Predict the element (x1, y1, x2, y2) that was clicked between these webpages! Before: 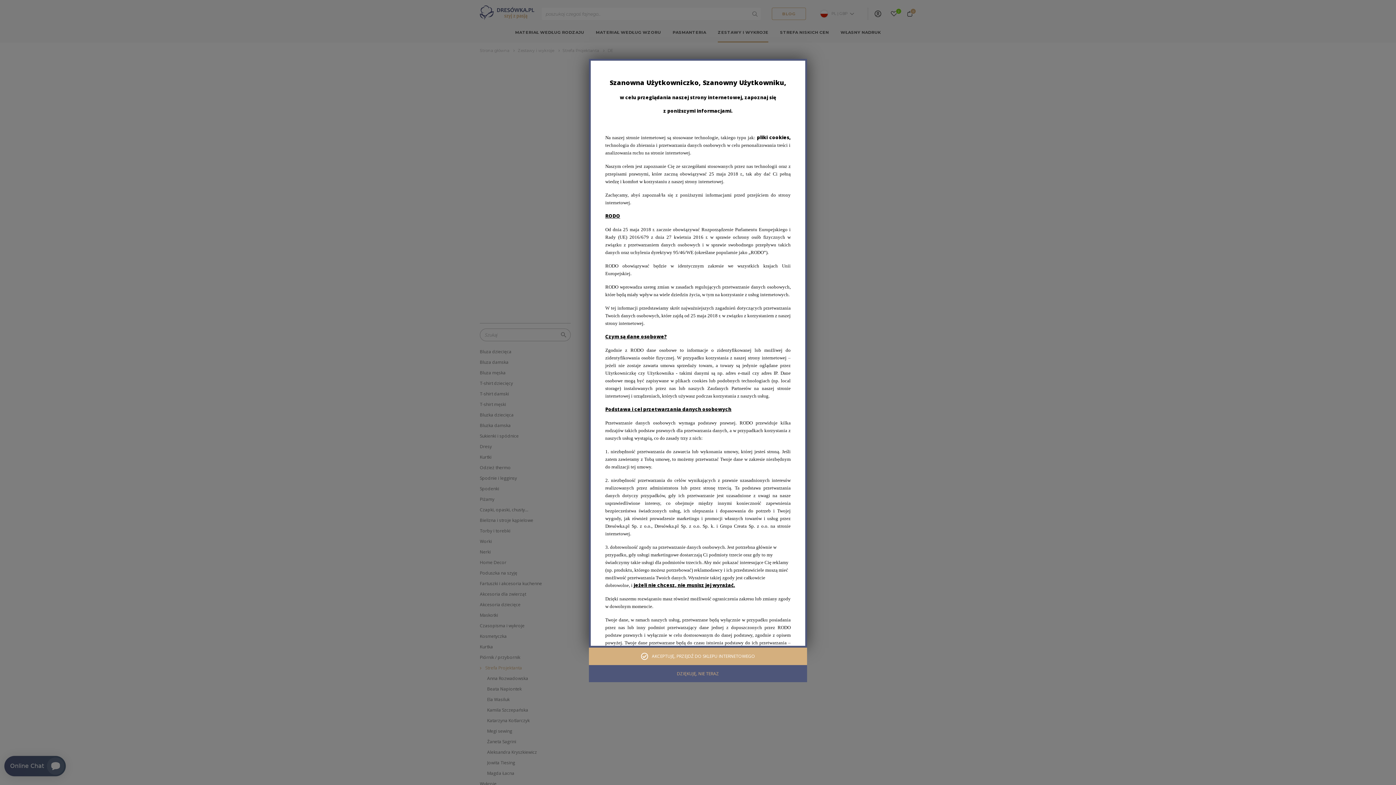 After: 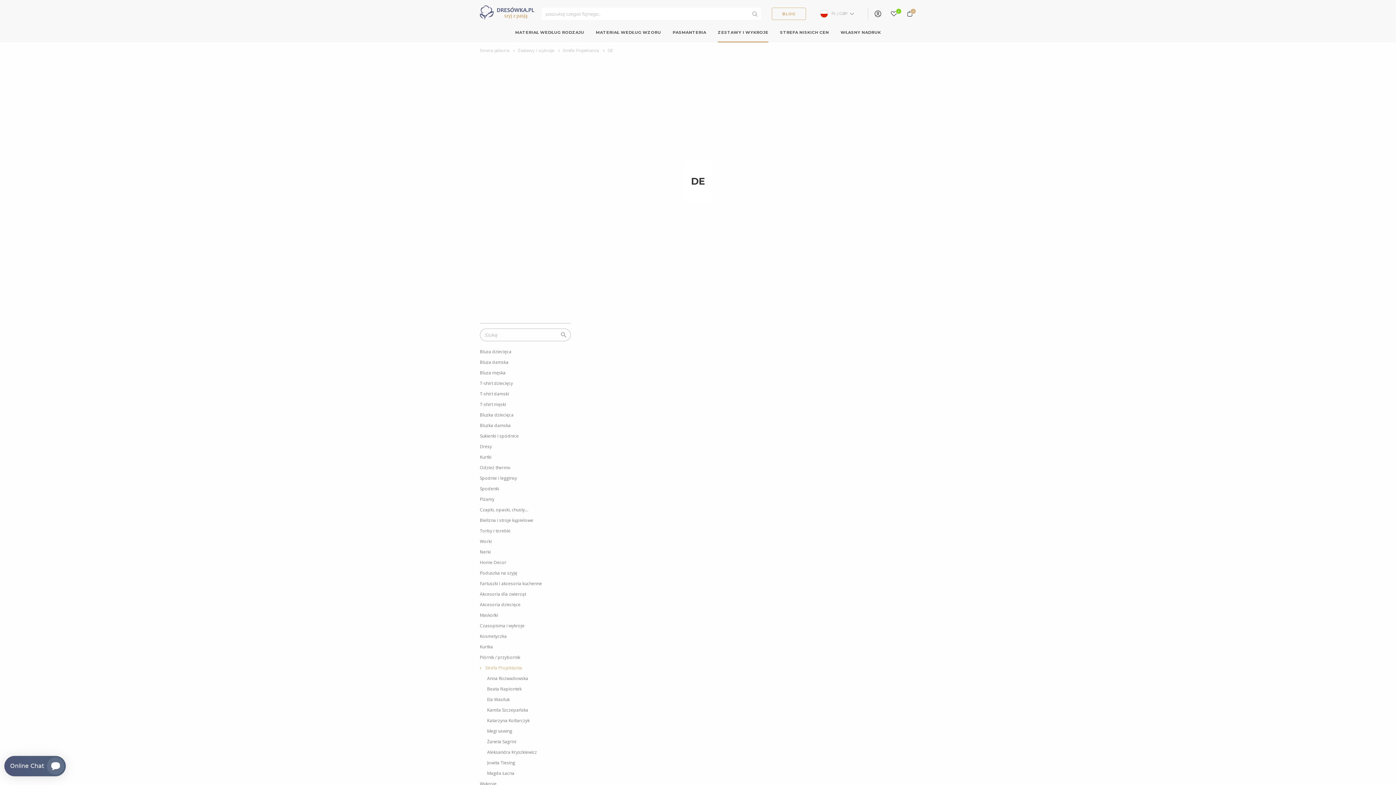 Action: label: DZIĘKUJĘ, NIE TERAZ bbox: (589, 665, 807, 682)